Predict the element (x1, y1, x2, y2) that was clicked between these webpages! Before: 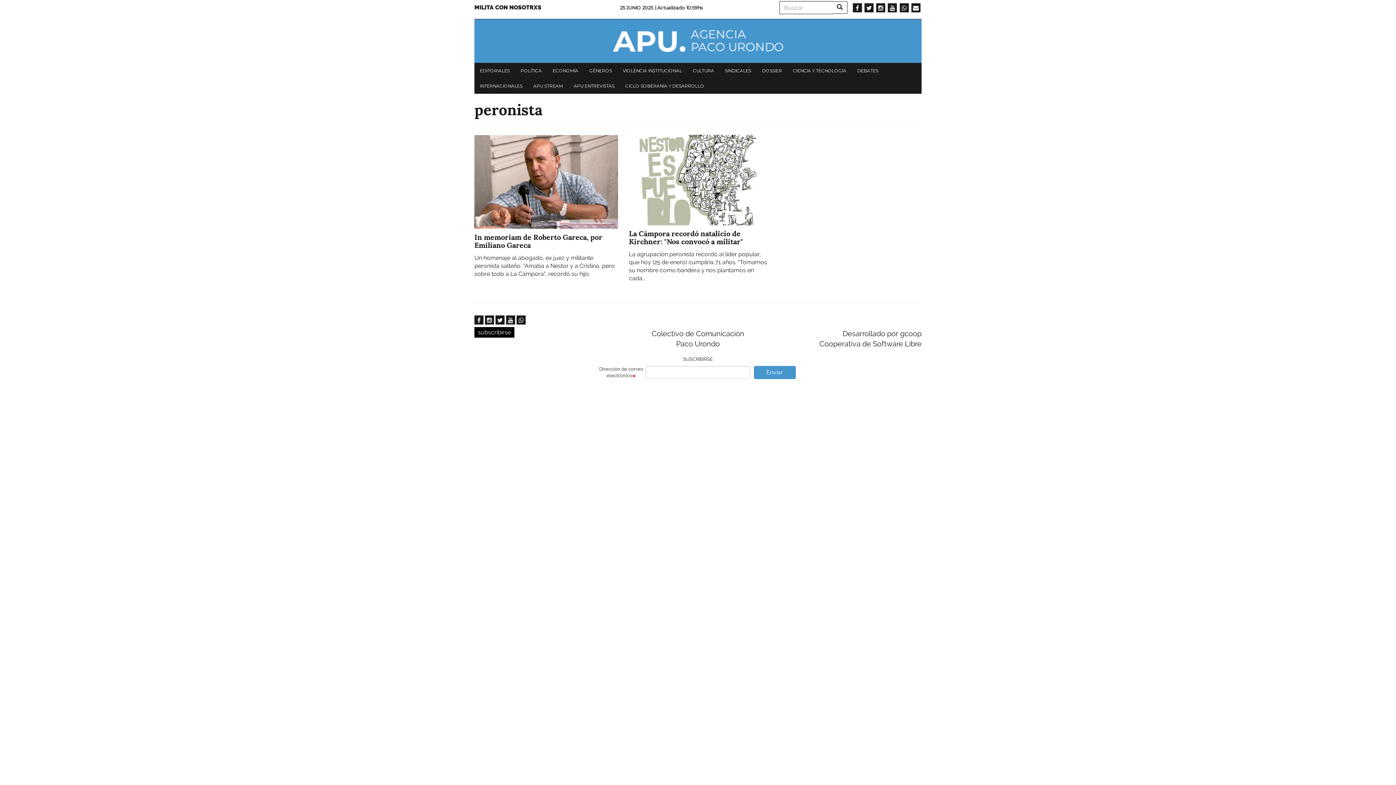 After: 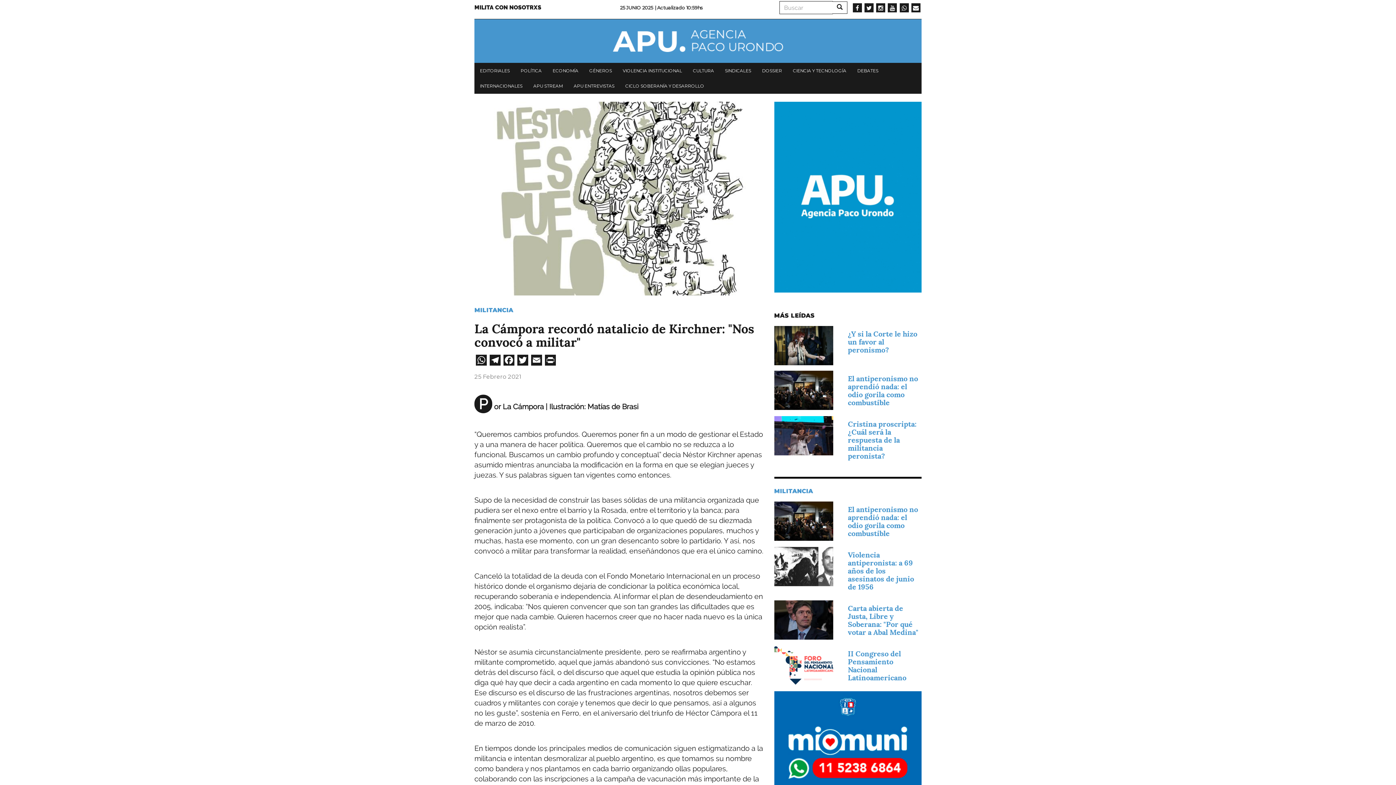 Action: label: Imagen bbox: (629, 134, 767, 225)